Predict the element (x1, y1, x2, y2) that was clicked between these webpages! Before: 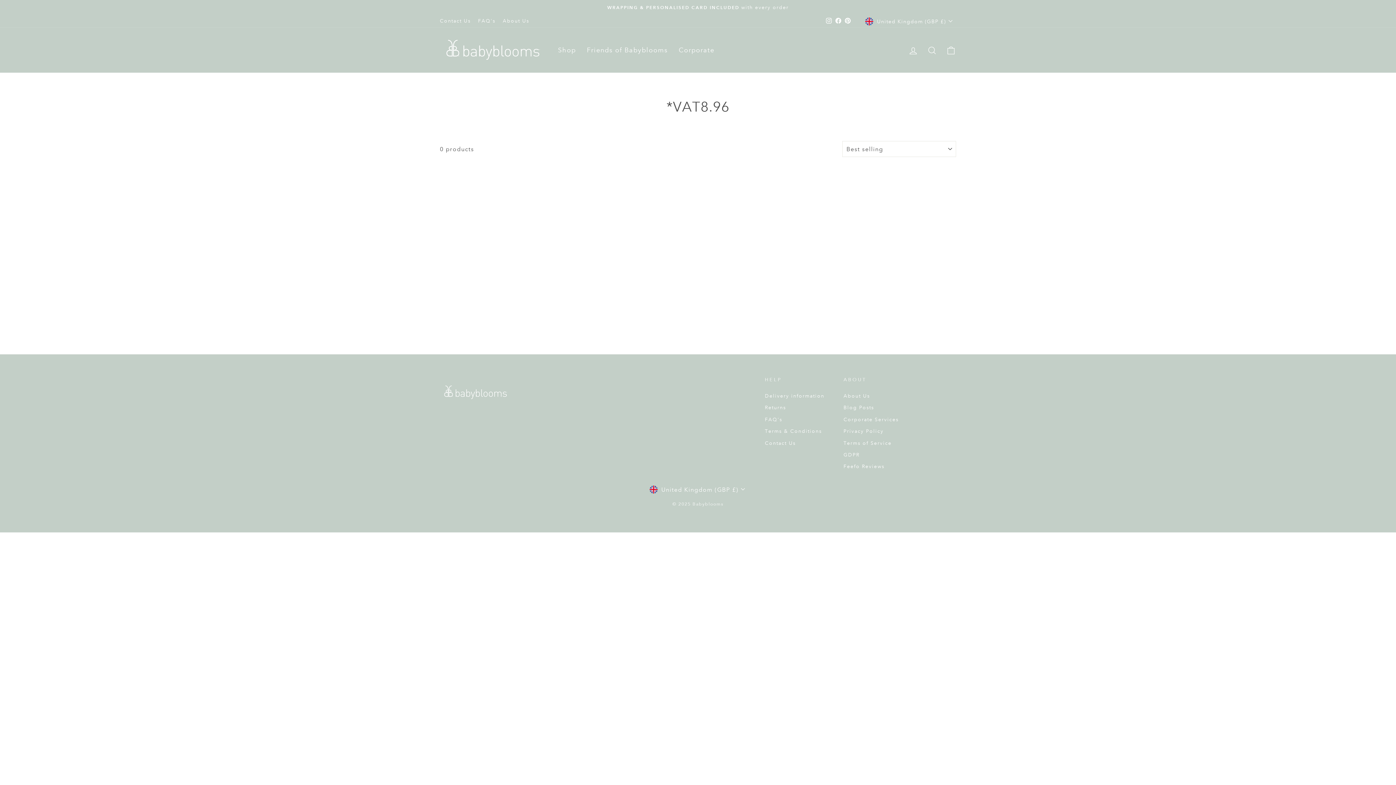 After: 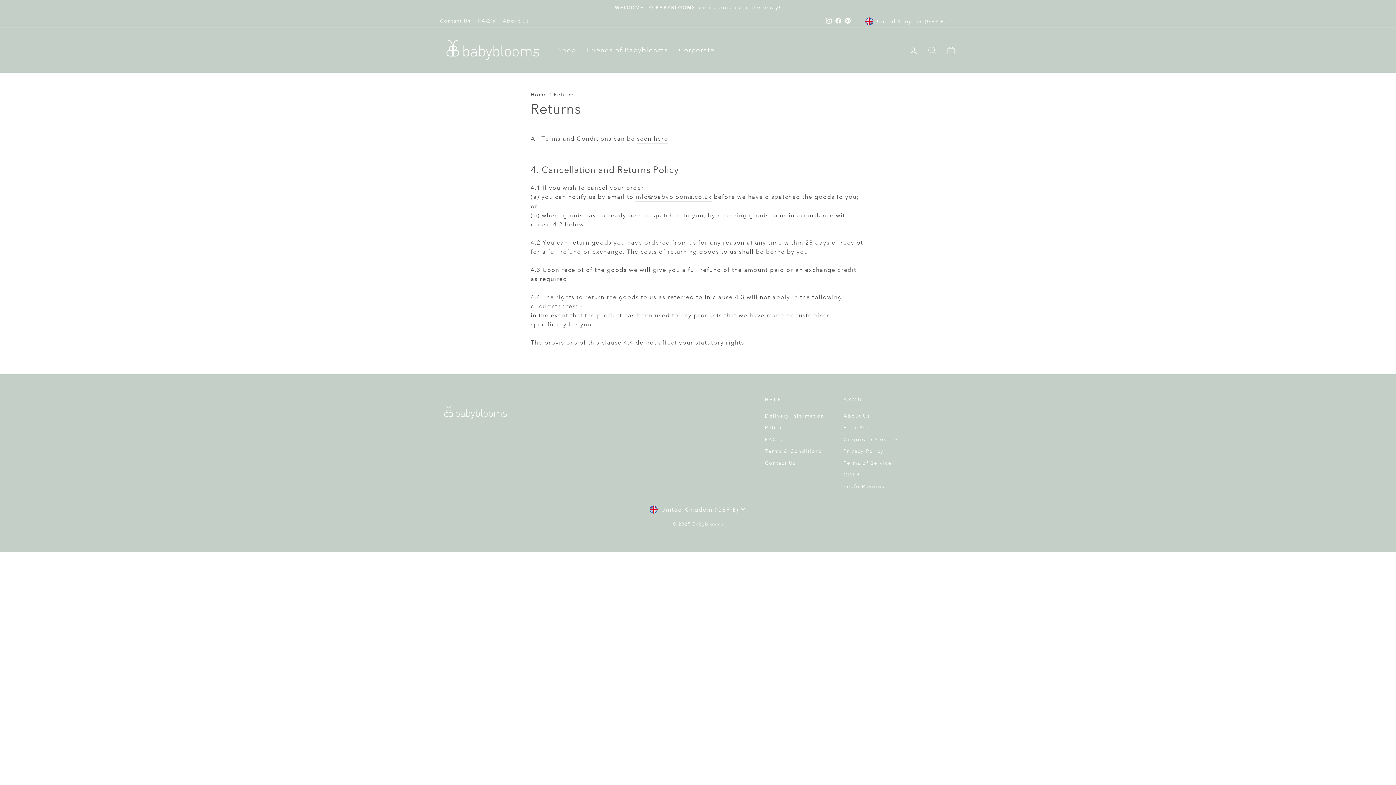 Action: label: Returns bbox: (765, 402, 786, 413)